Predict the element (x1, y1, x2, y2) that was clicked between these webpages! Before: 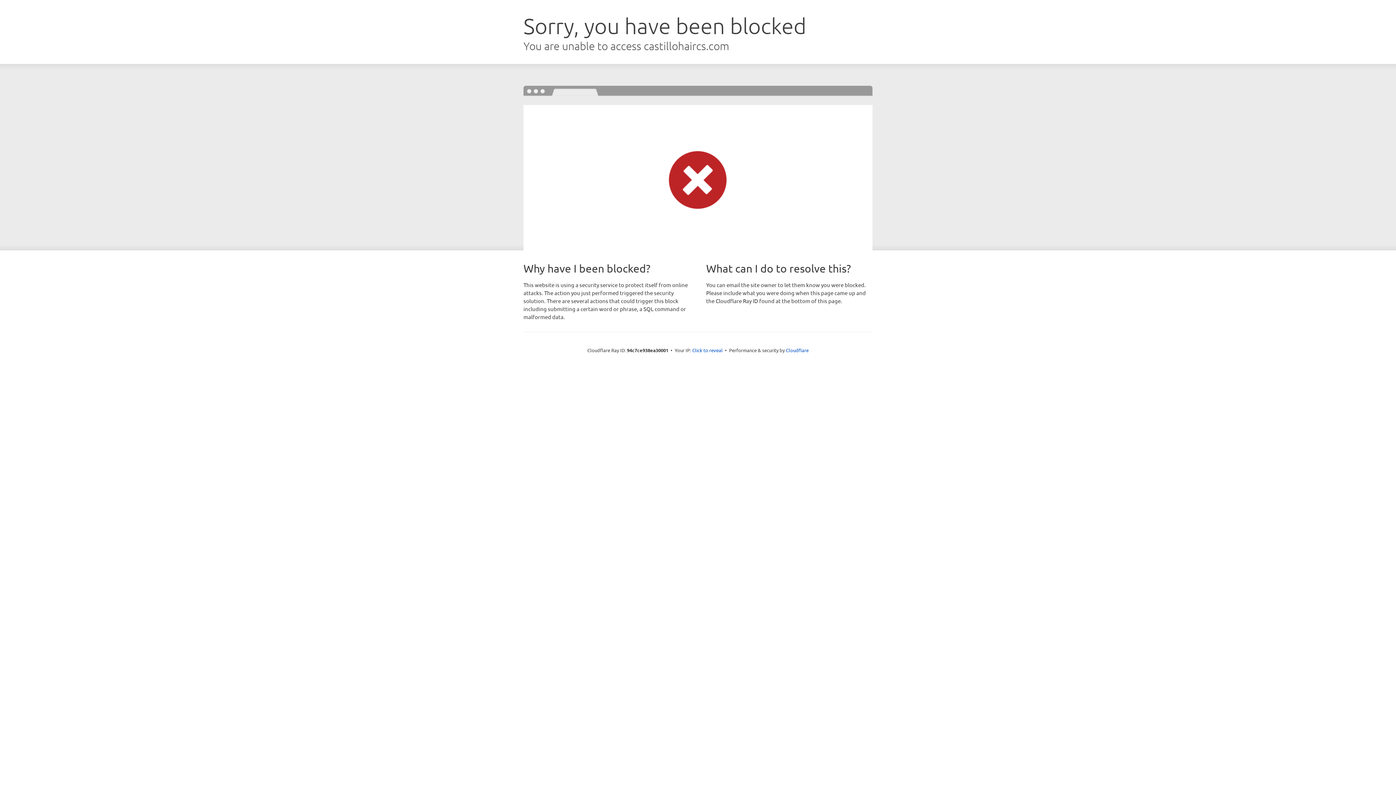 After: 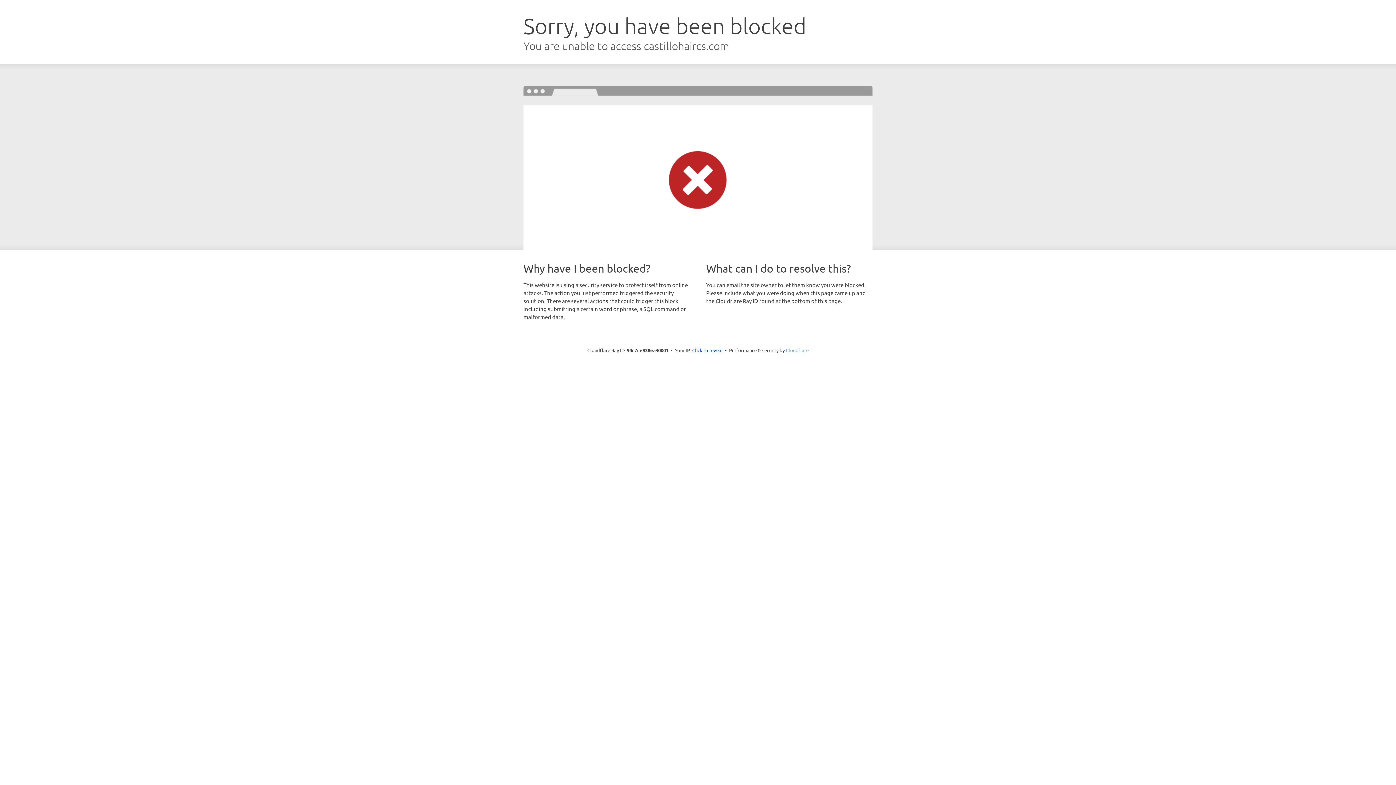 Action: label: Cloudflare bbox: (786, 347, 808, 353)